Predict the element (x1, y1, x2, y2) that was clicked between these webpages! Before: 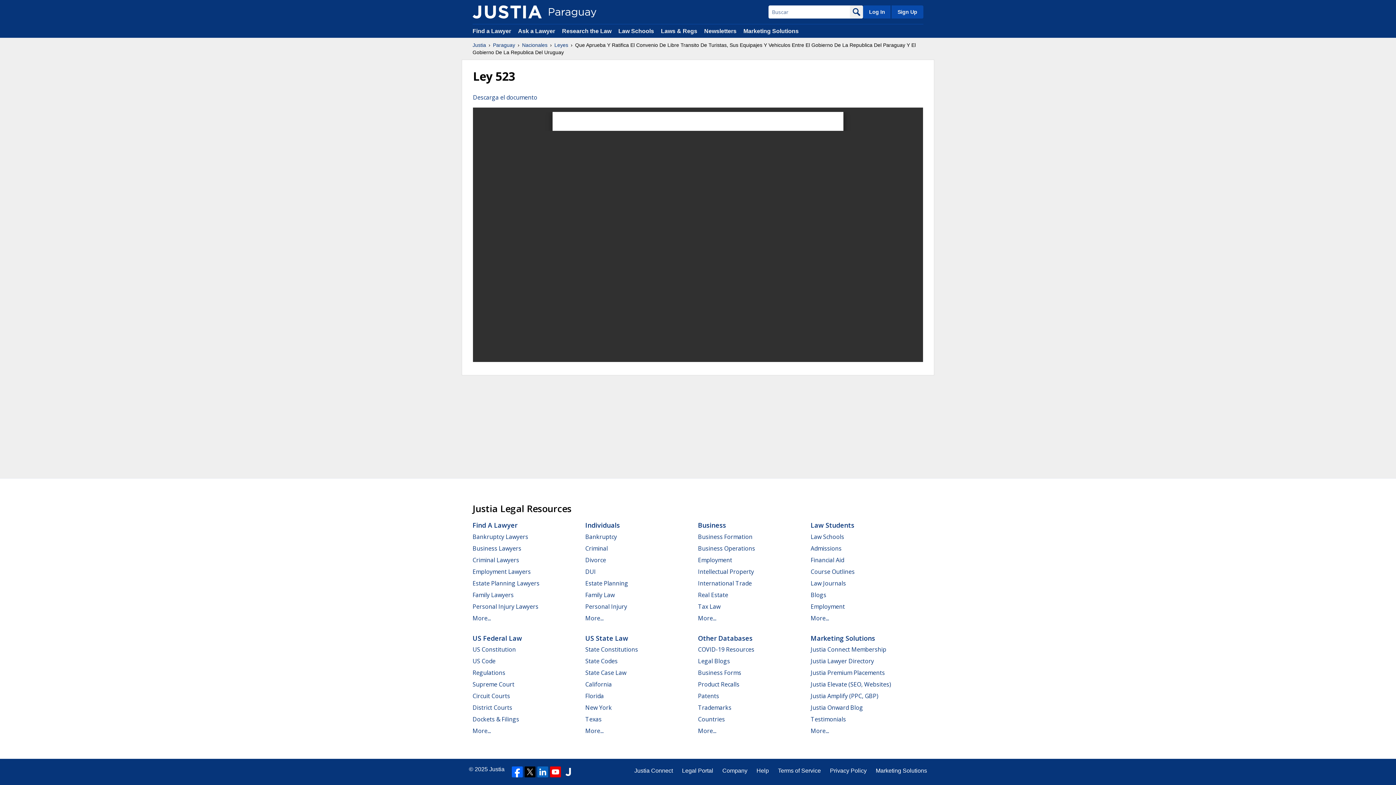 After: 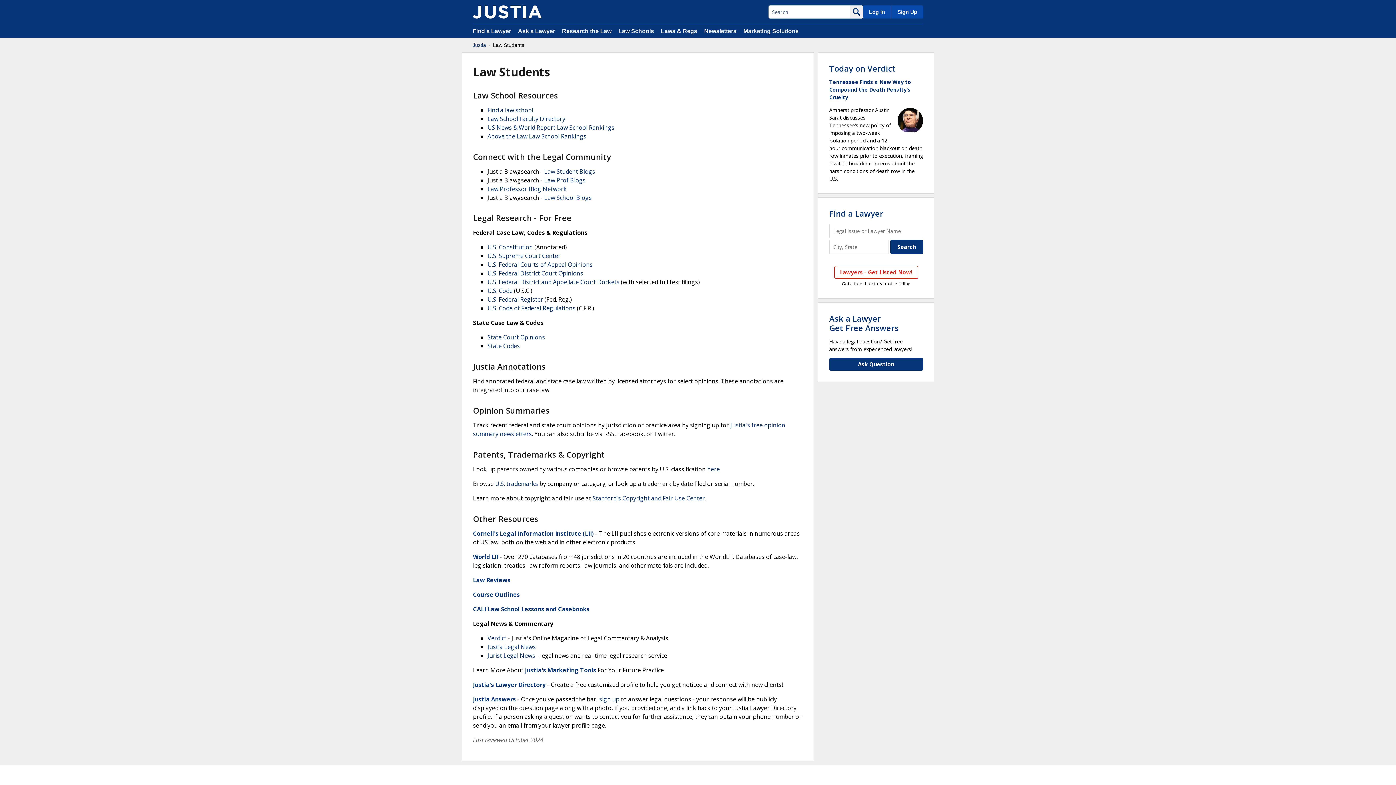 Action: label: Employment bbox: (810, 602, 845, 610)